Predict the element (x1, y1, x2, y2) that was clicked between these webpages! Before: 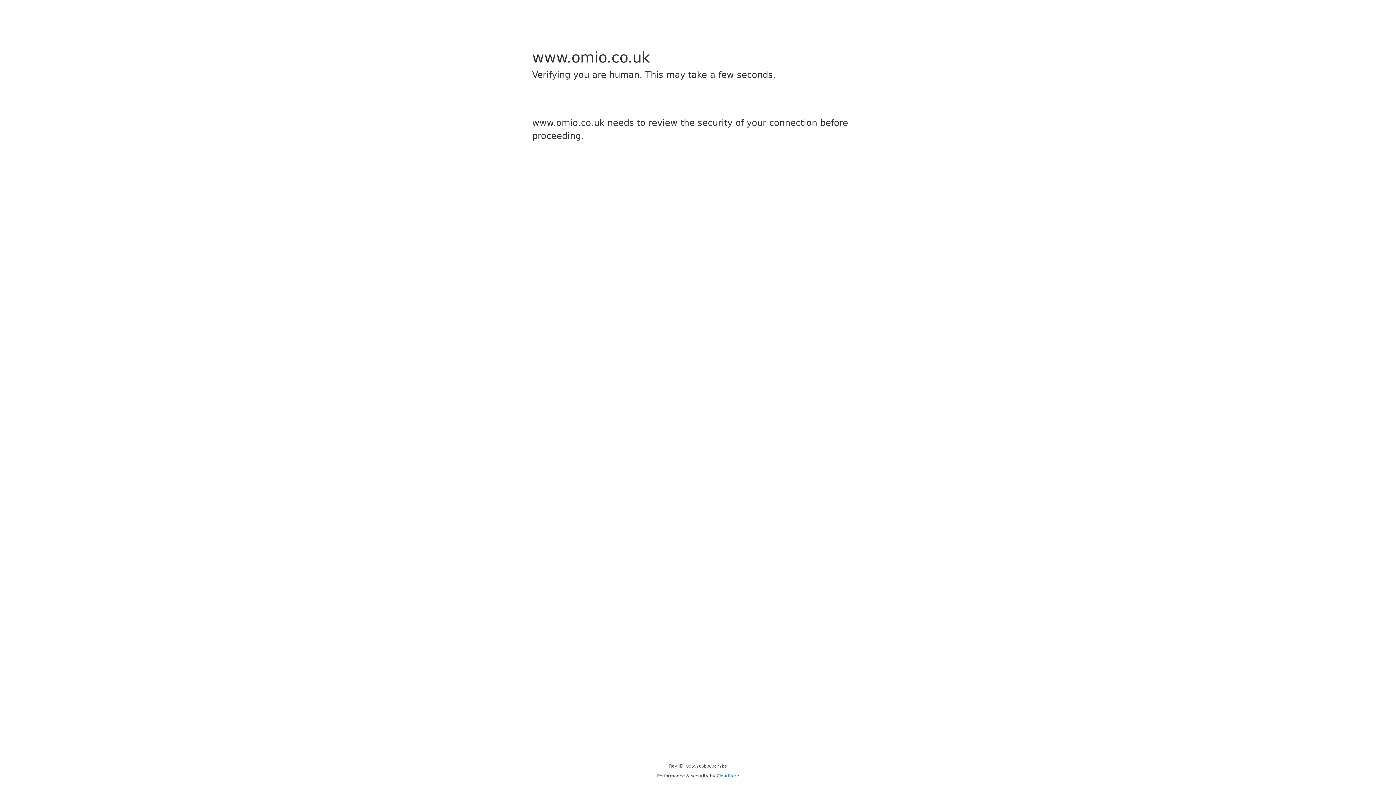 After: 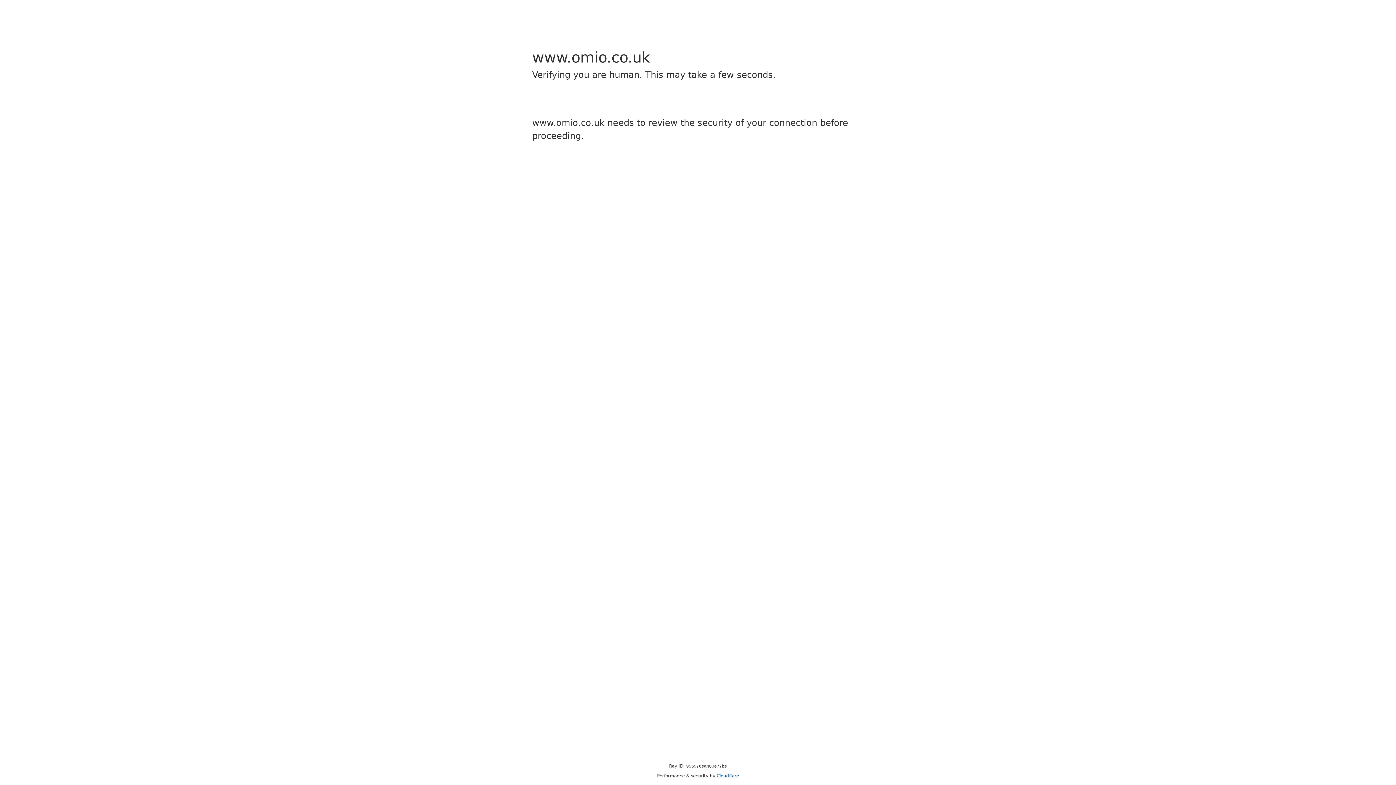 Action: label: Cloudflare bbox: (716, 773, 739, 778)